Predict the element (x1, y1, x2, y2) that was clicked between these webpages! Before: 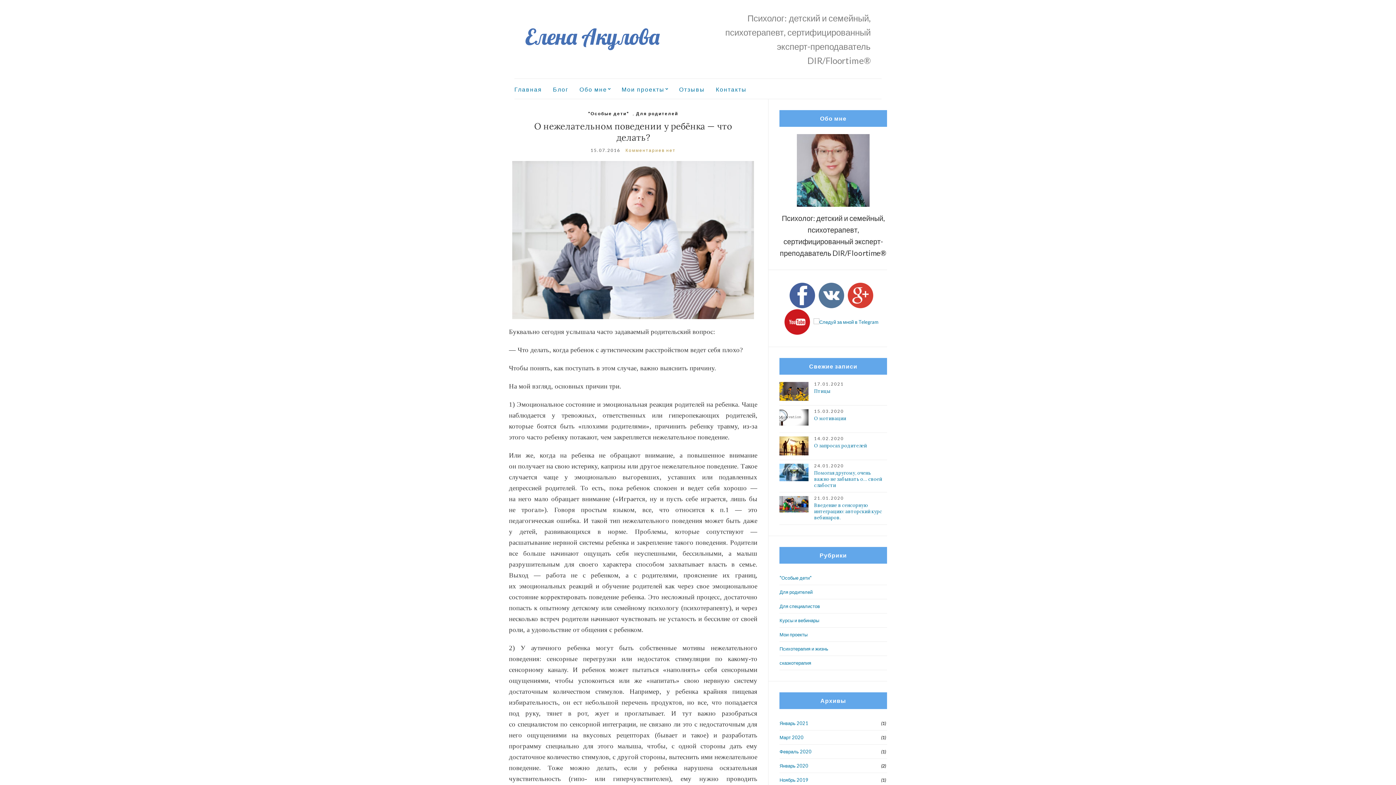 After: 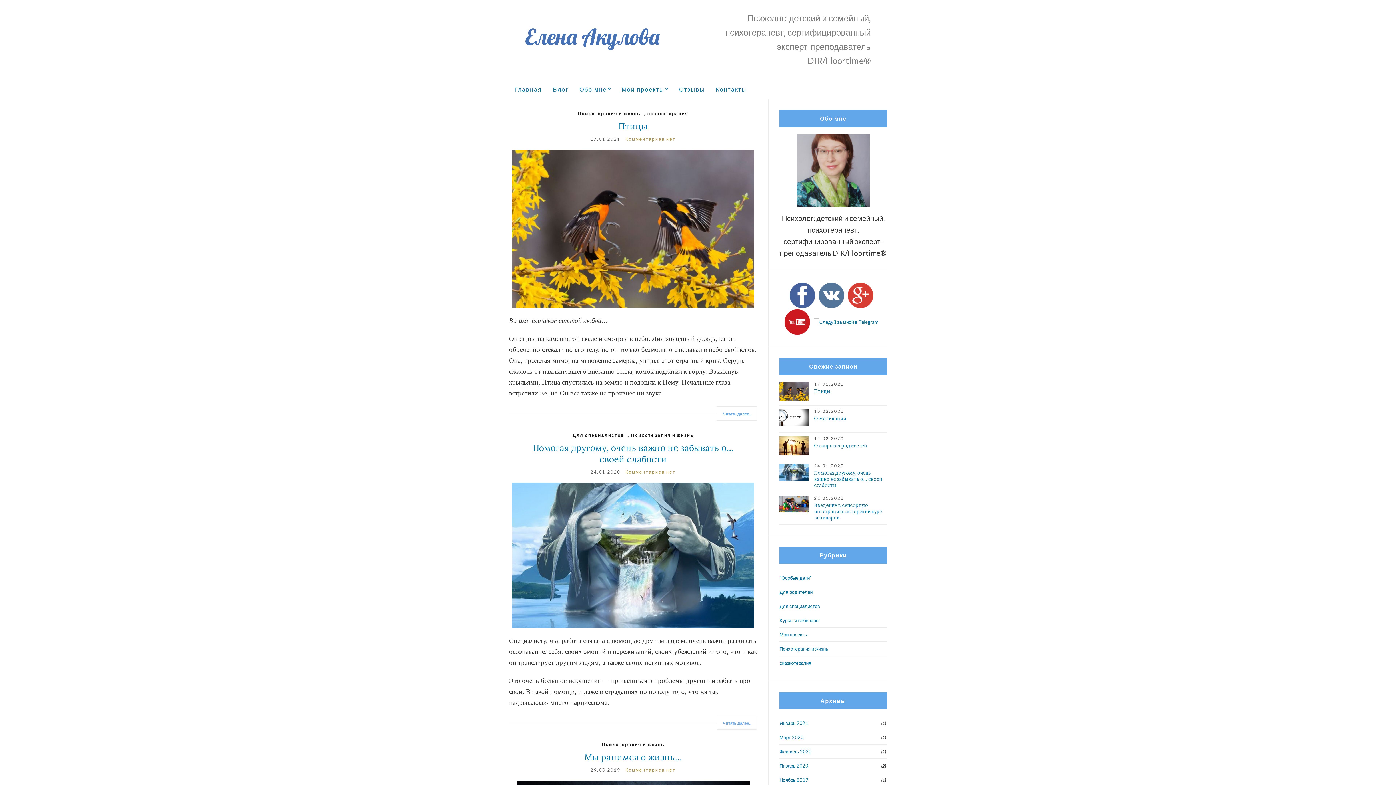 Action: bbox: (779, 642, 887, 656) label: Психотерапия и жизнь